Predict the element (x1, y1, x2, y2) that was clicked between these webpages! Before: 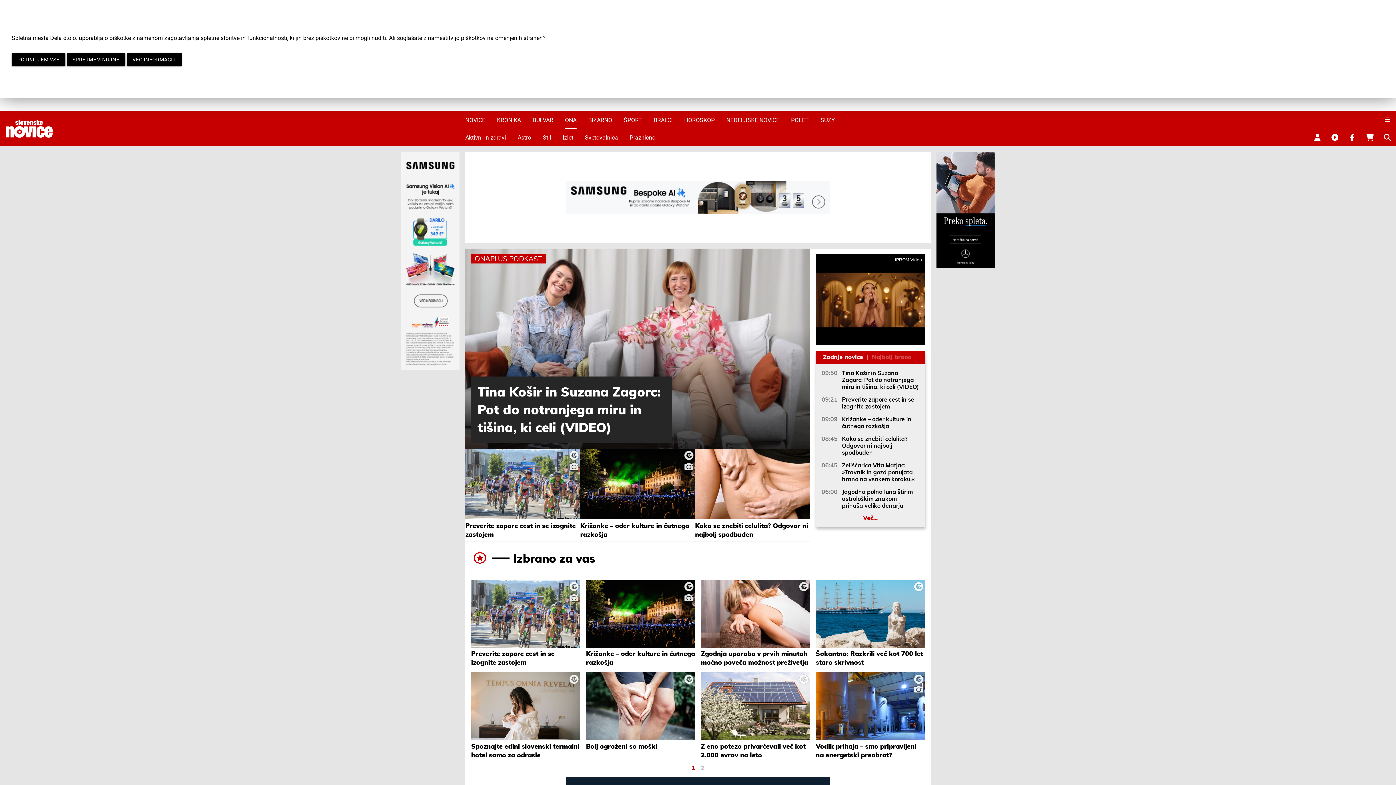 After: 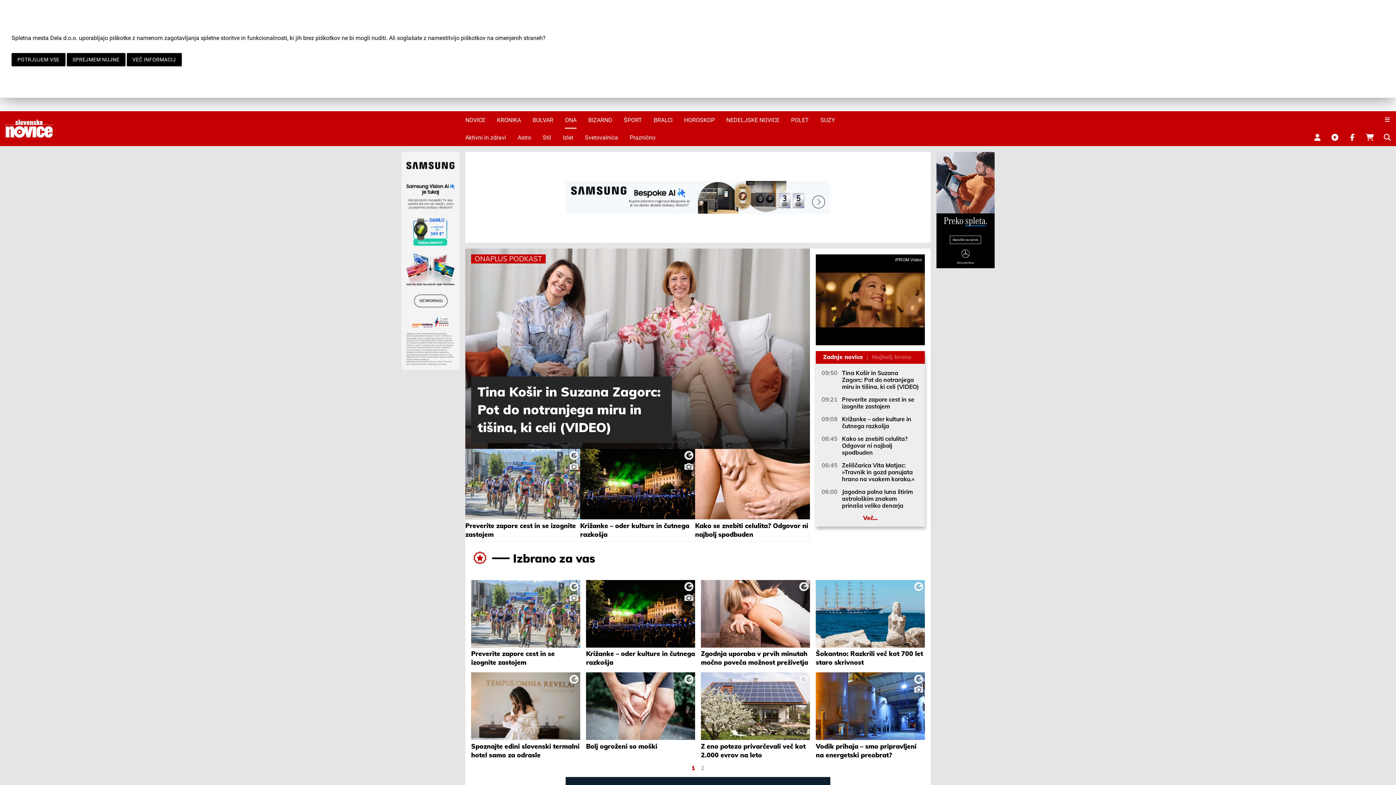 Action: label:  
  bbox: (586, 580, 695, 647)